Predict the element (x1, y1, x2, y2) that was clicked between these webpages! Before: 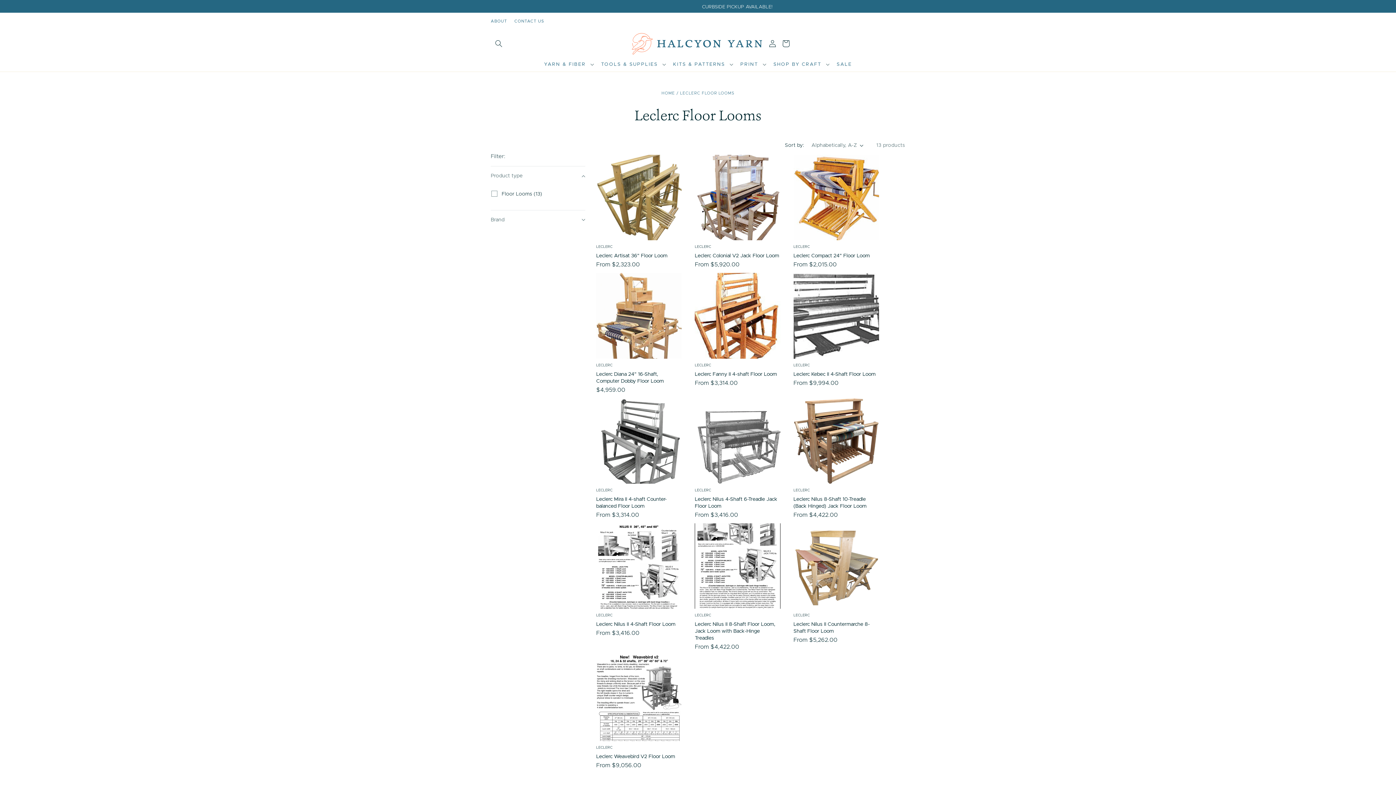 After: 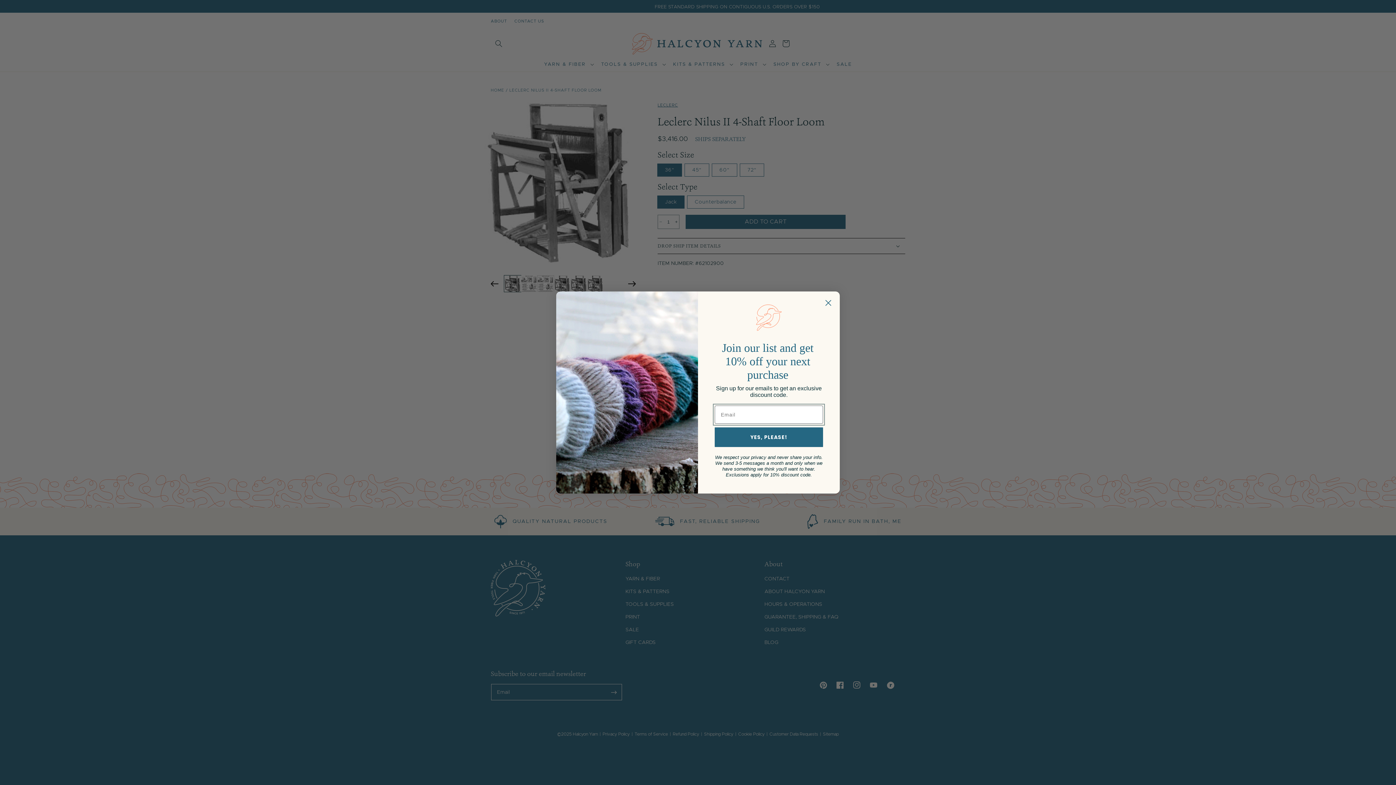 Action: bbox: (596, 523, 681, 609)